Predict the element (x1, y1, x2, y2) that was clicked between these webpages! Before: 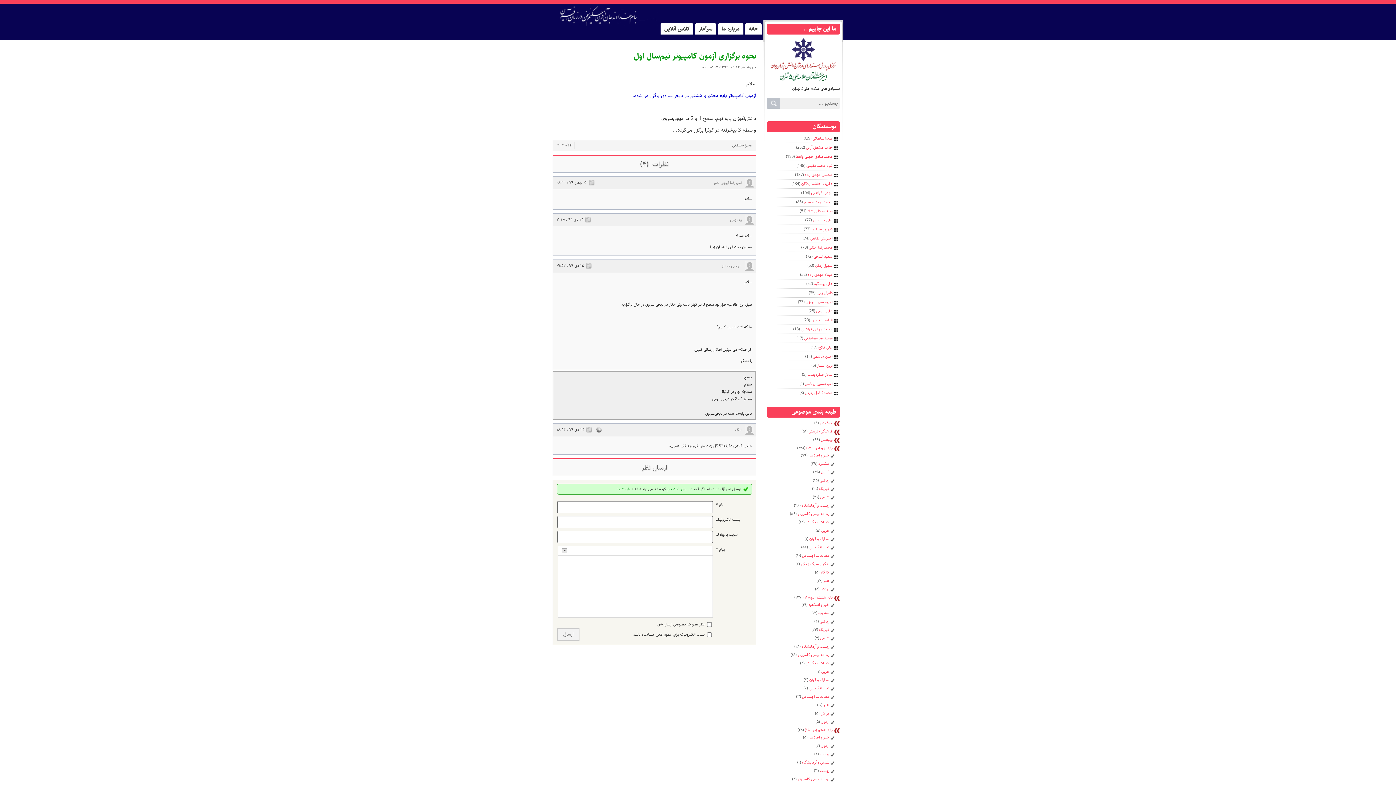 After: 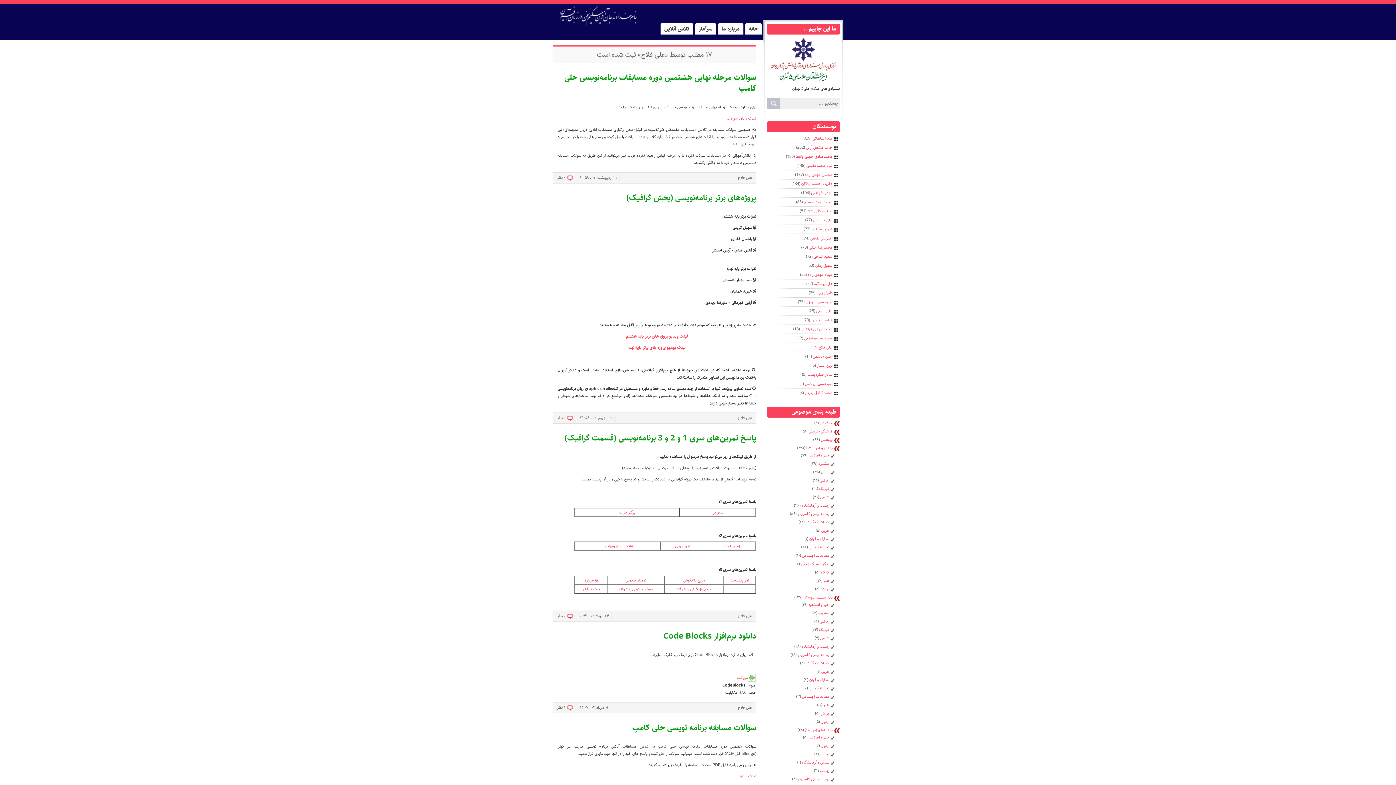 Action: bbox: (818, 344, 838, 352) label: علی فلاح